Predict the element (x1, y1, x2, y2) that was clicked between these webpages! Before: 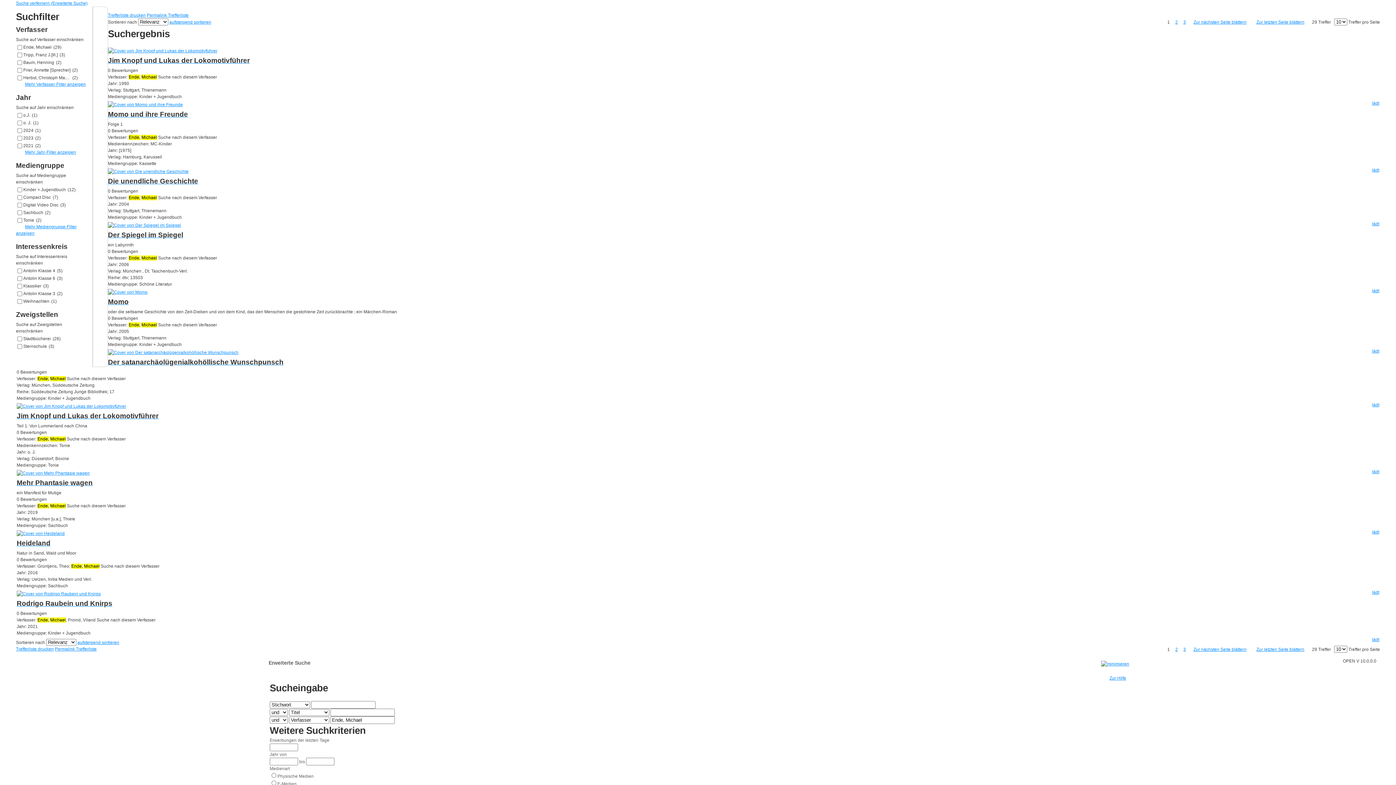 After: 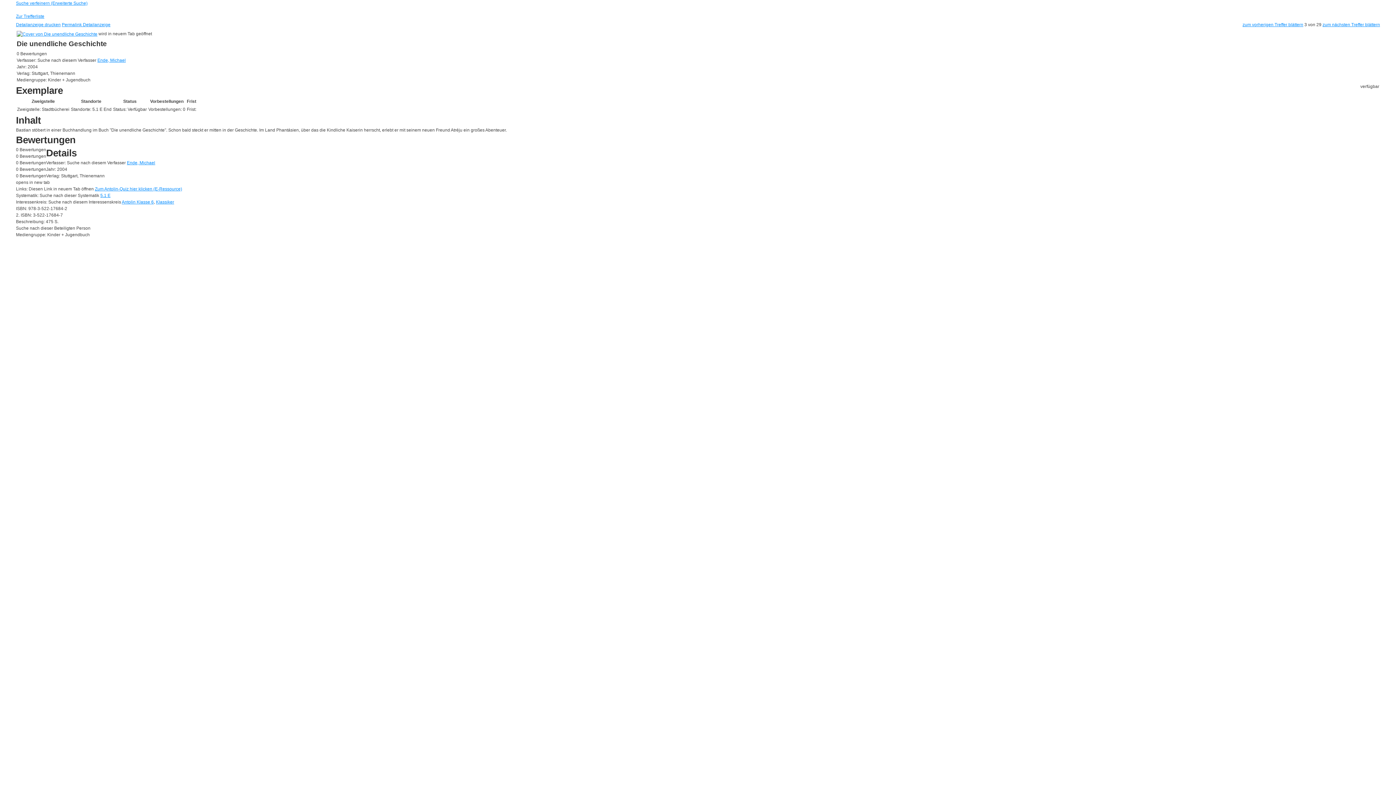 Action: bbox: (16, 174, 1379, 188) label: Die unendliche Geschichte